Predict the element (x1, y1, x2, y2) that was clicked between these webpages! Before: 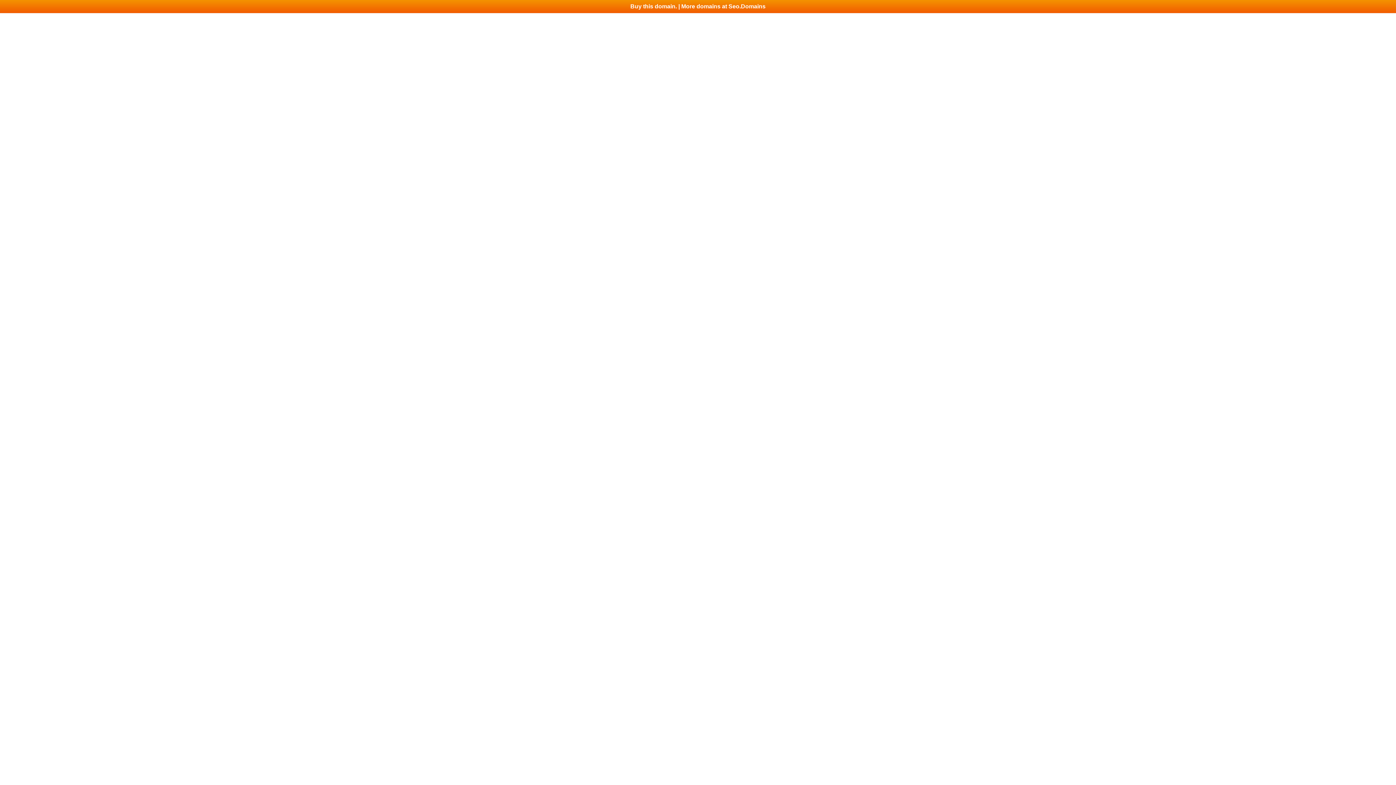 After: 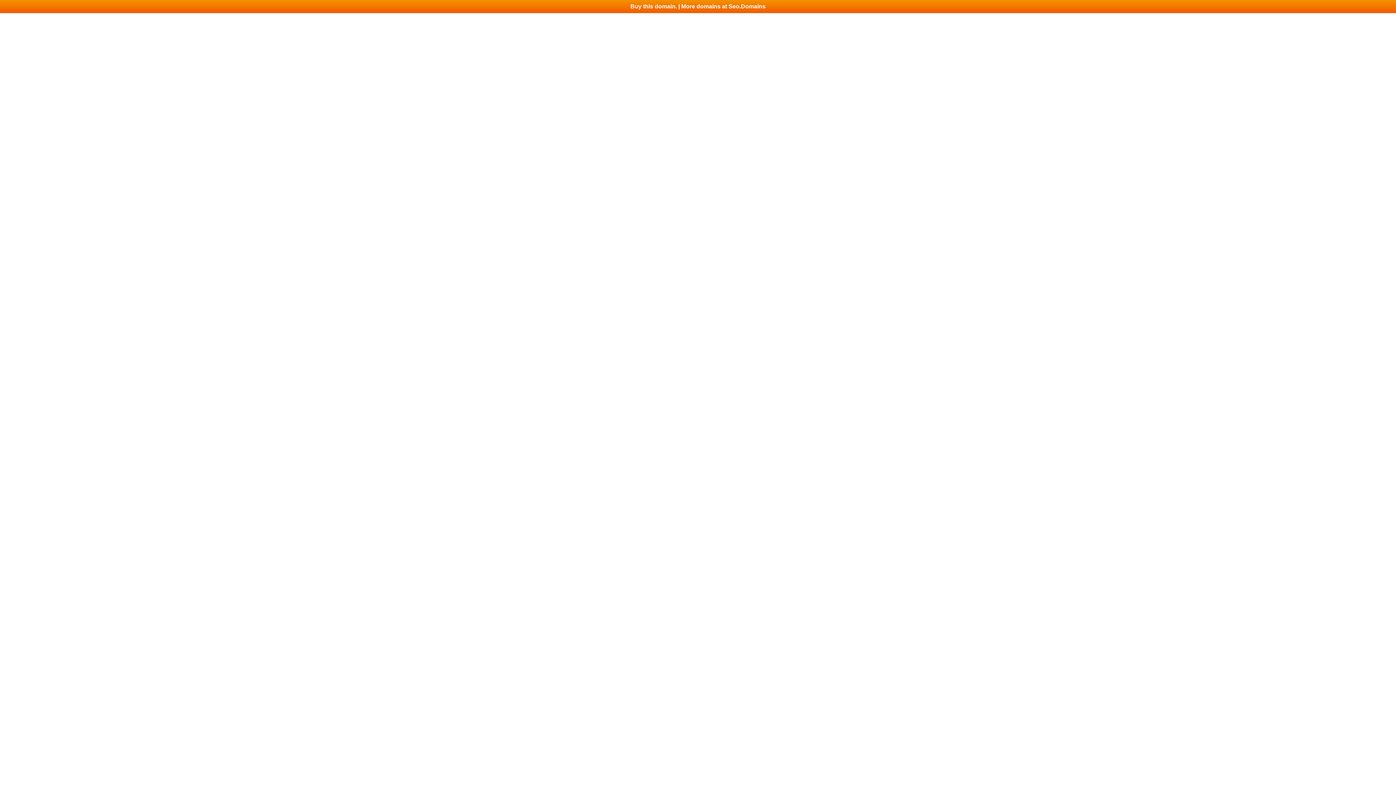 Action: label: Buy this domain. | More domains at Seo.Domains bbox: (0, 0, 1396, 13)